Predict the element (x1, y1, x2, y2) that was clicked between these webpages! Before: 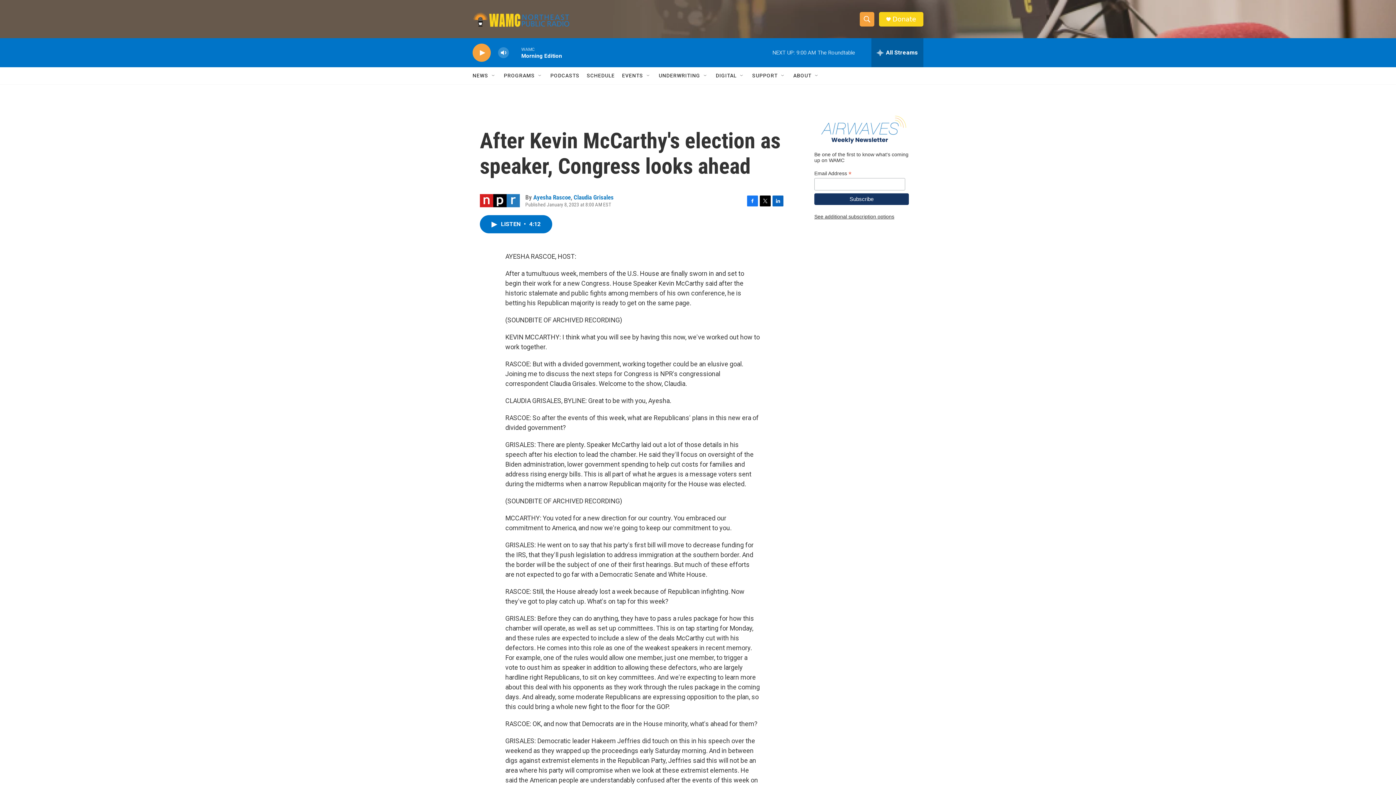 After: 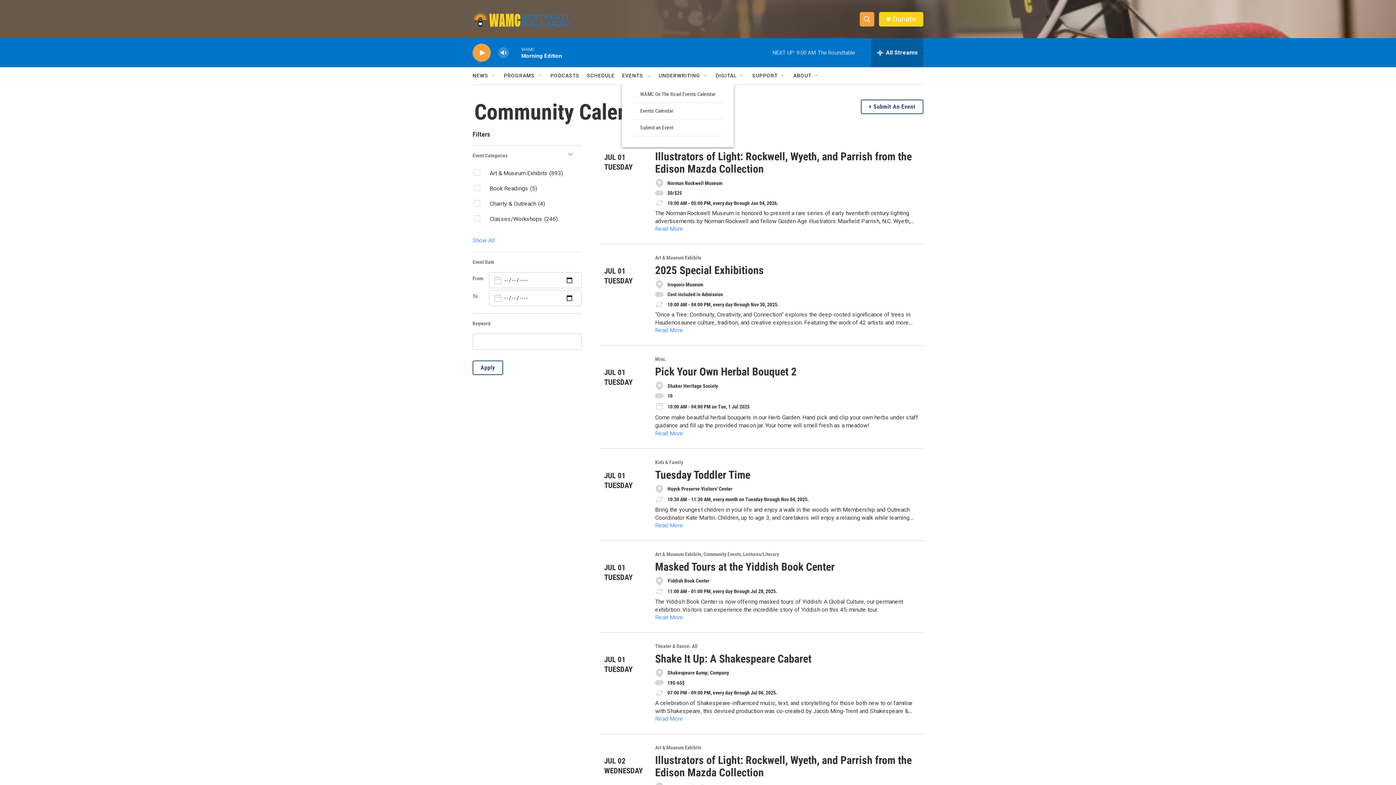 Action: bbox: (622, 67, 643, 84) label: EVENTS